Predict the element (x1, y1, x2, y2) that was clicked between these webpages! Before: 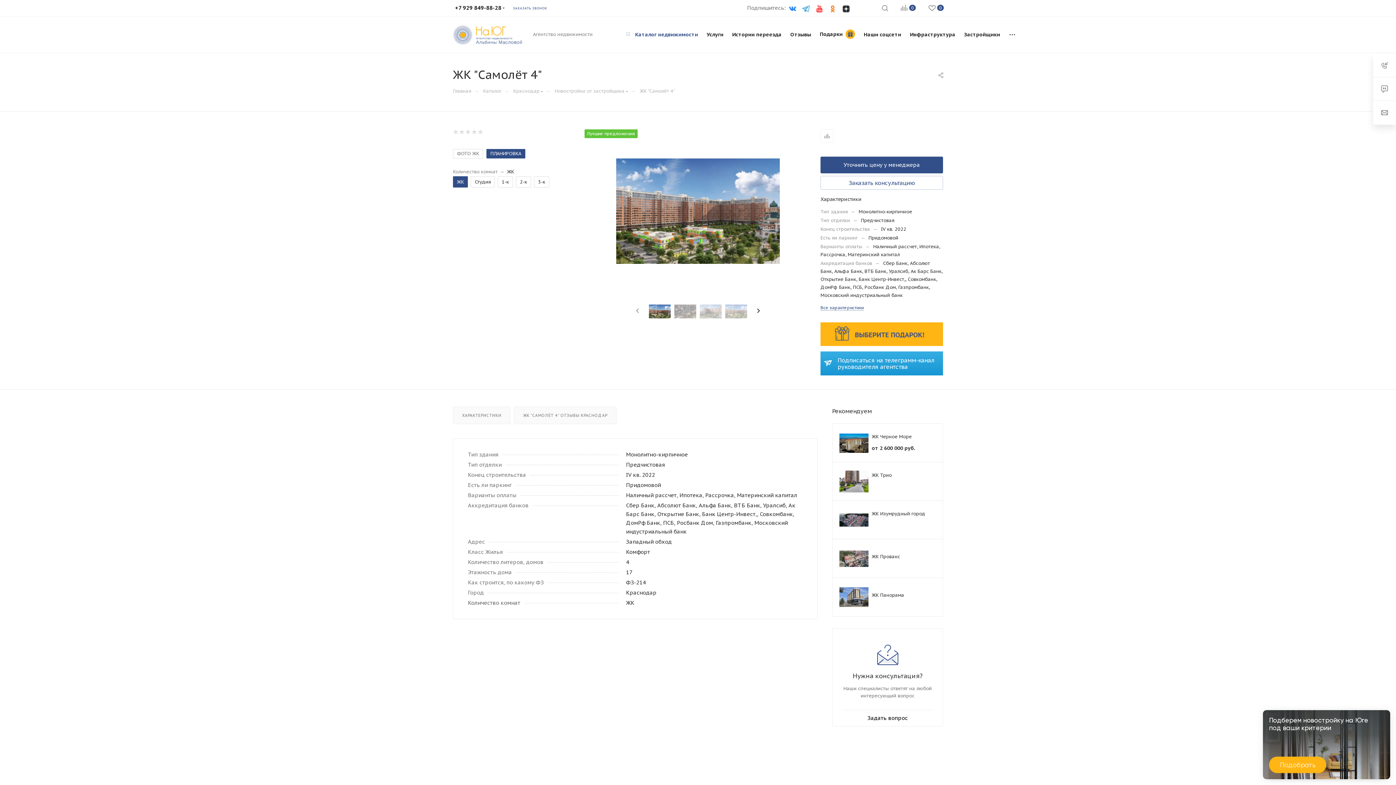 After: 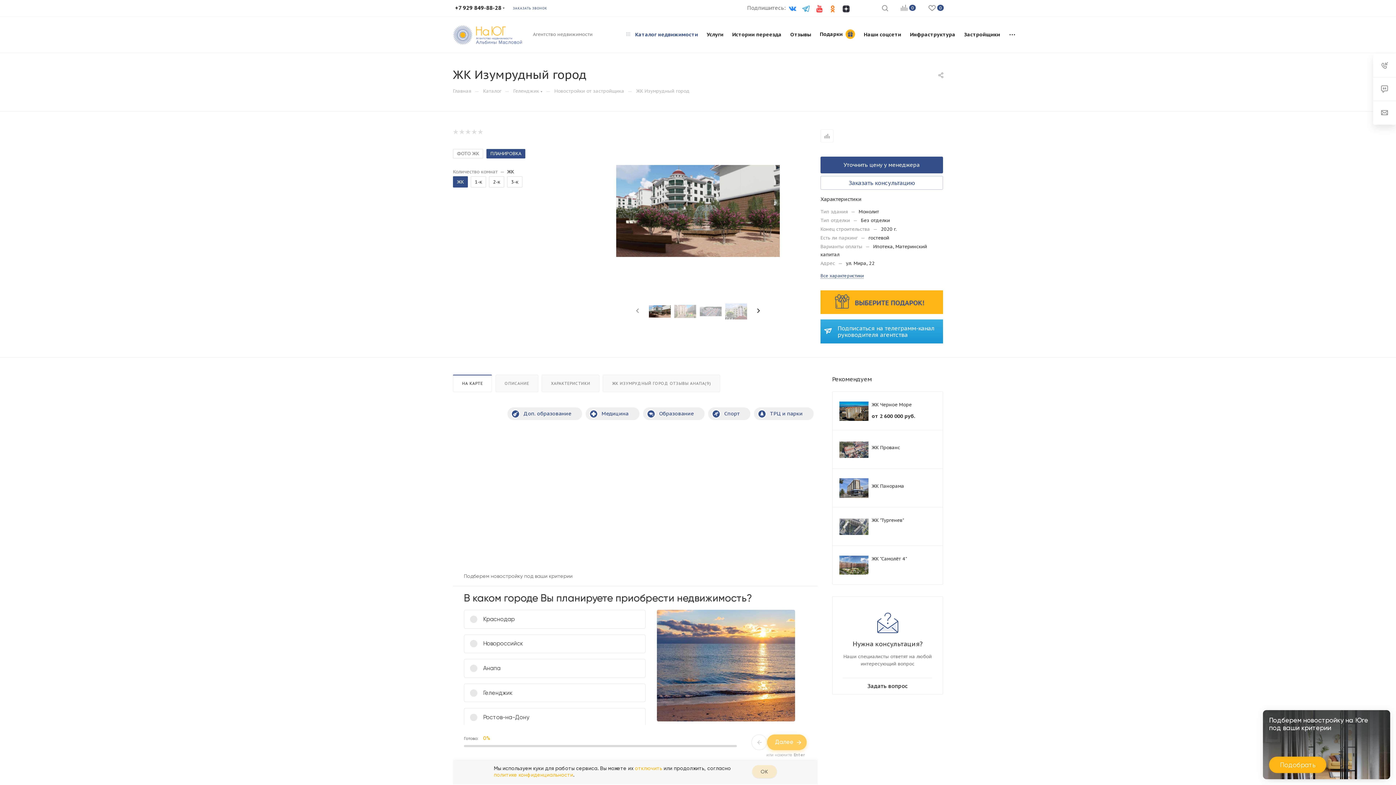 Action: label: ЖК Изумрудный город bbox: (872, 510, 925, 517)